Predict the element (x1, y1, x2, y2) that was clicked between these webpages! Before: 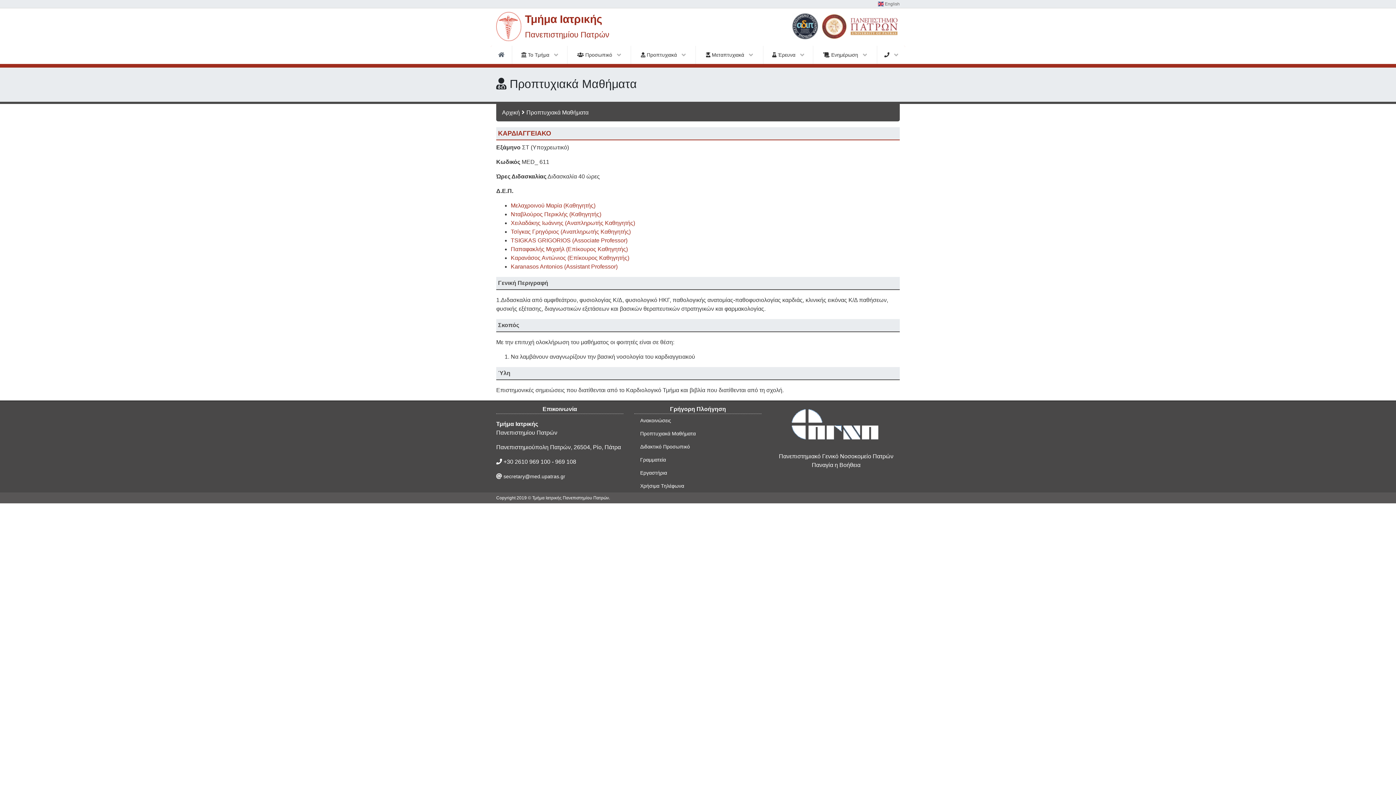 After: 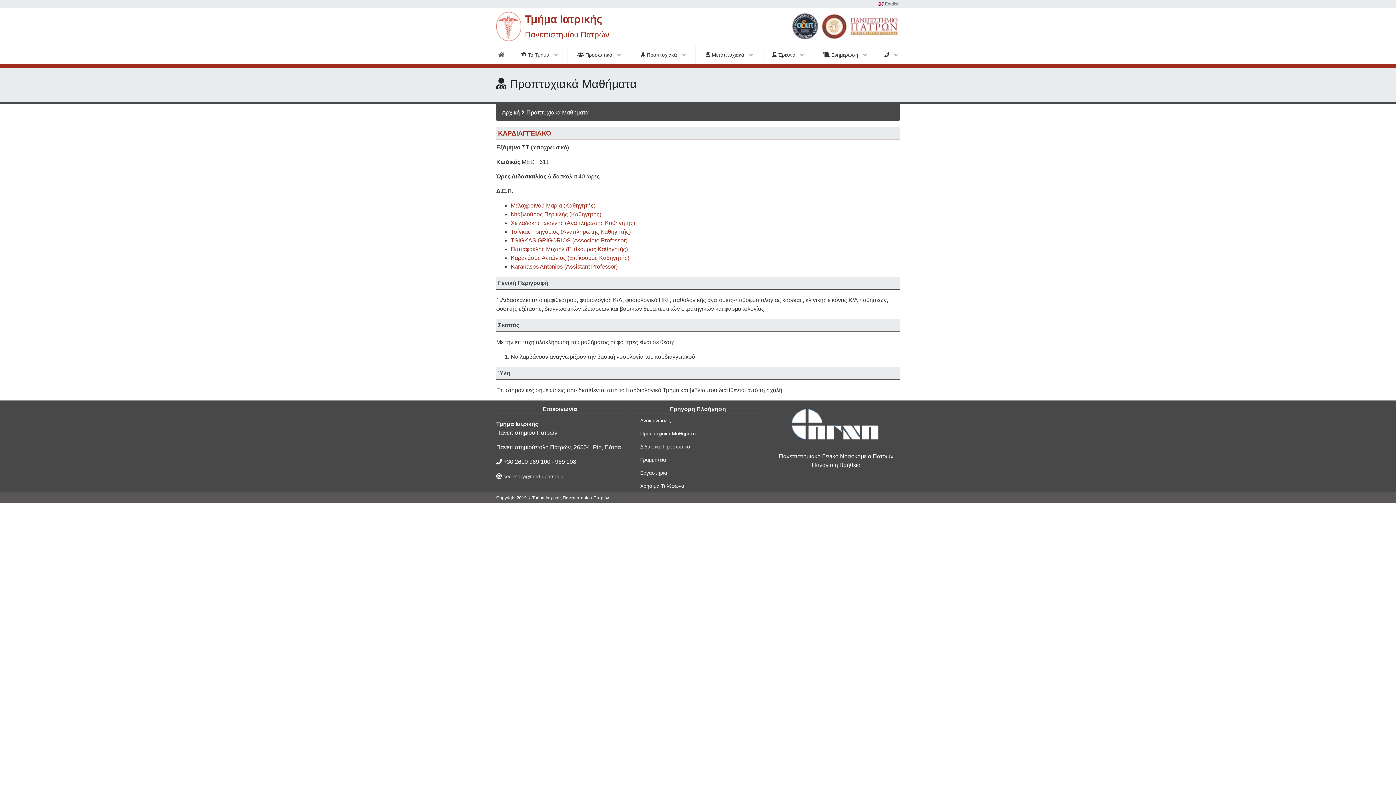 Action: bbox: (503, 473, 565, 479) label: secretary@med.upatras.gr